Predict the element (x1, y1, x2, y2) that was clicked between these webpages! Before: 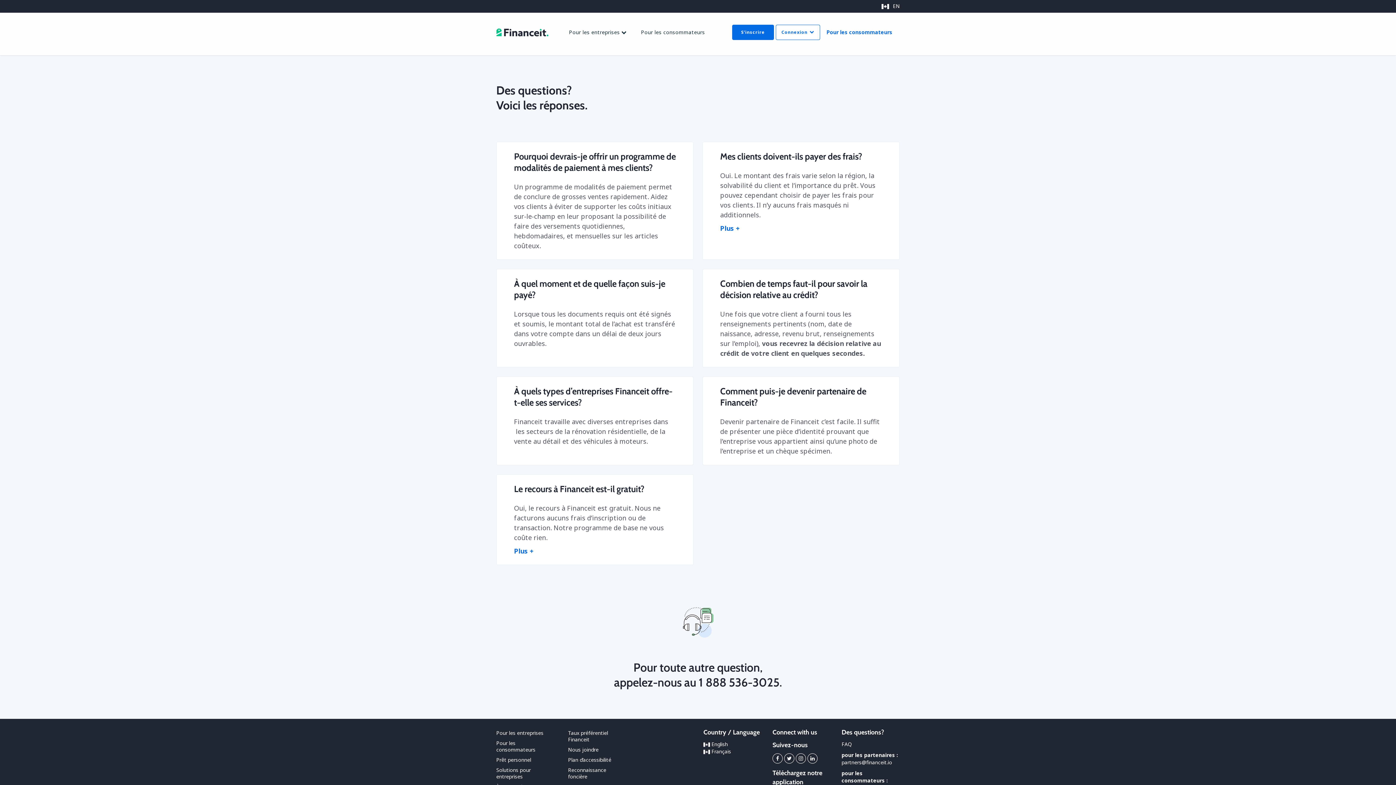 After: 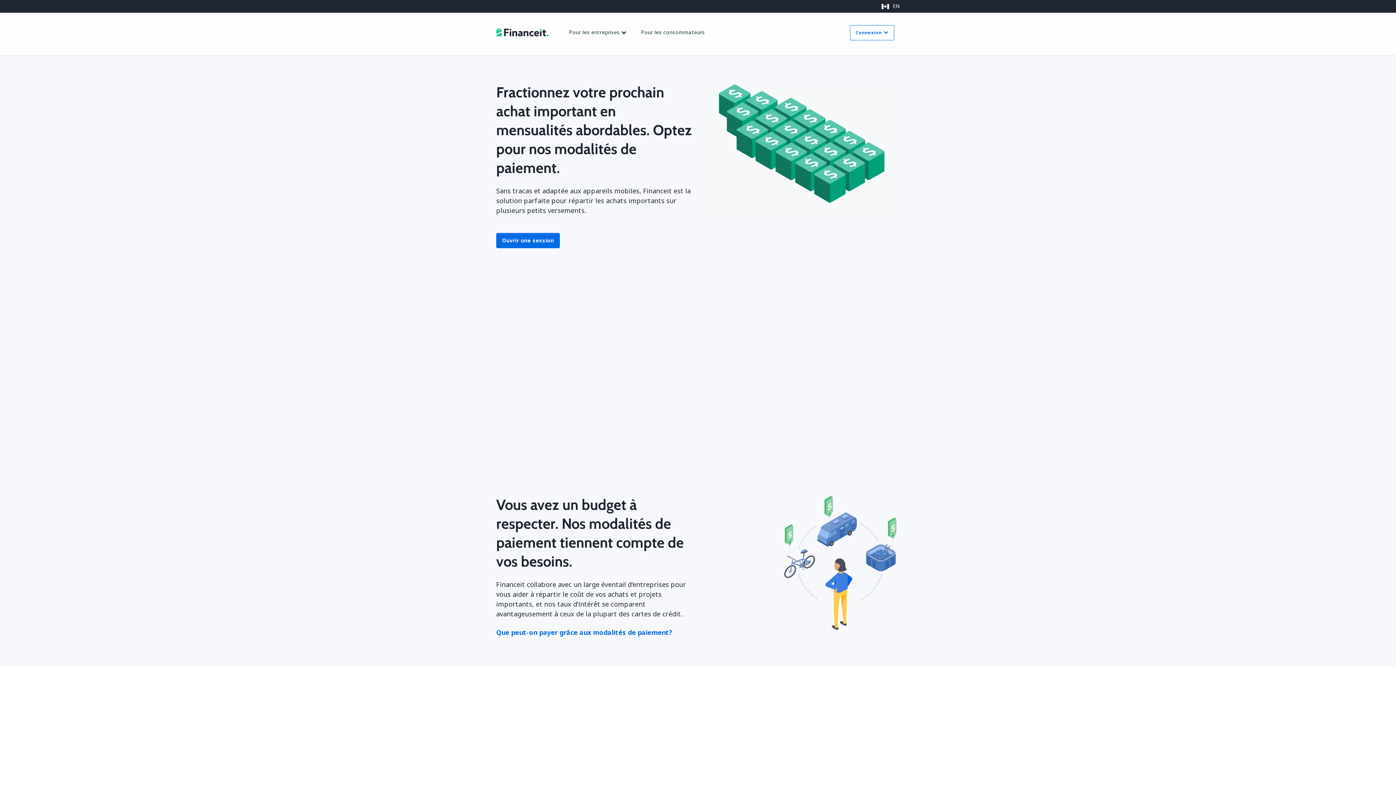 Action: bbox: (496, 738, 551, 755) label: Pour les consommateurs